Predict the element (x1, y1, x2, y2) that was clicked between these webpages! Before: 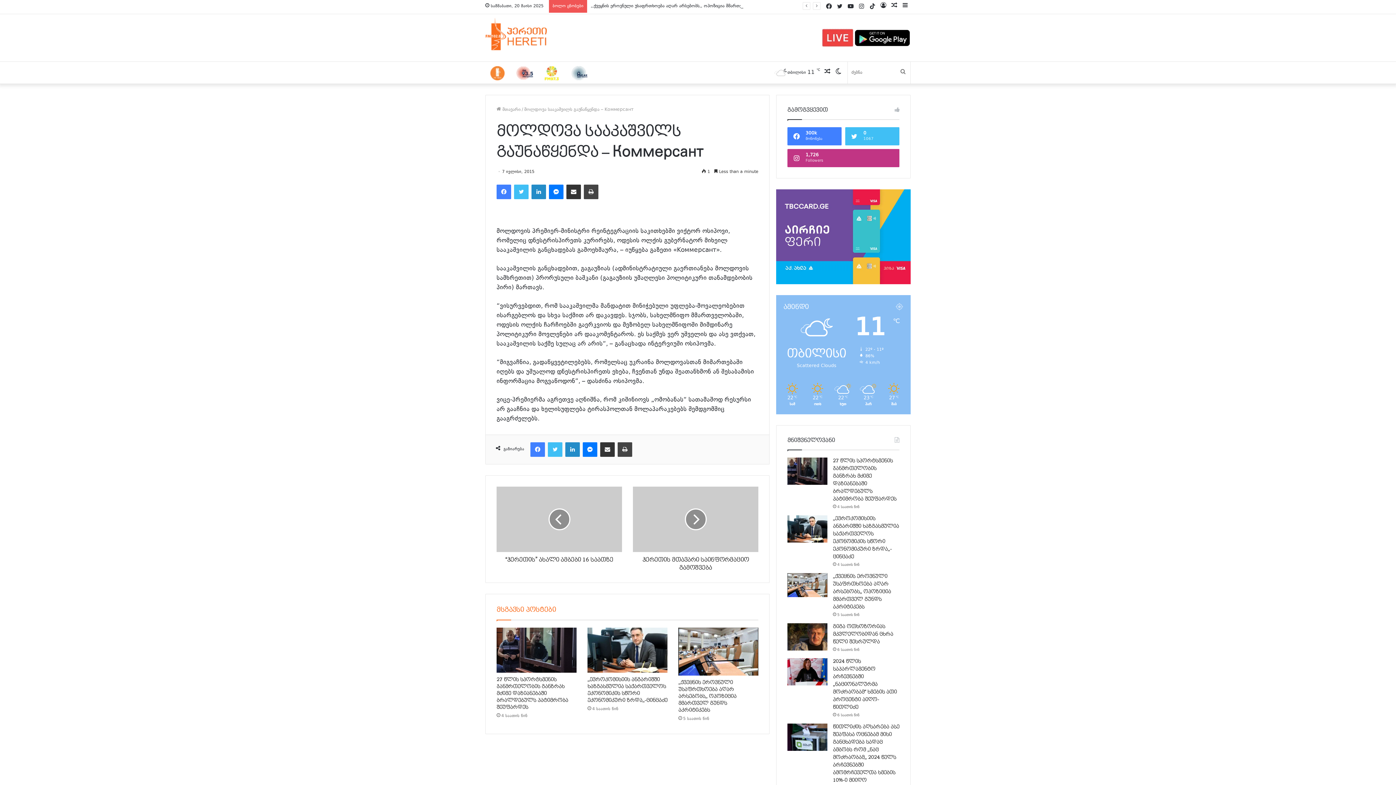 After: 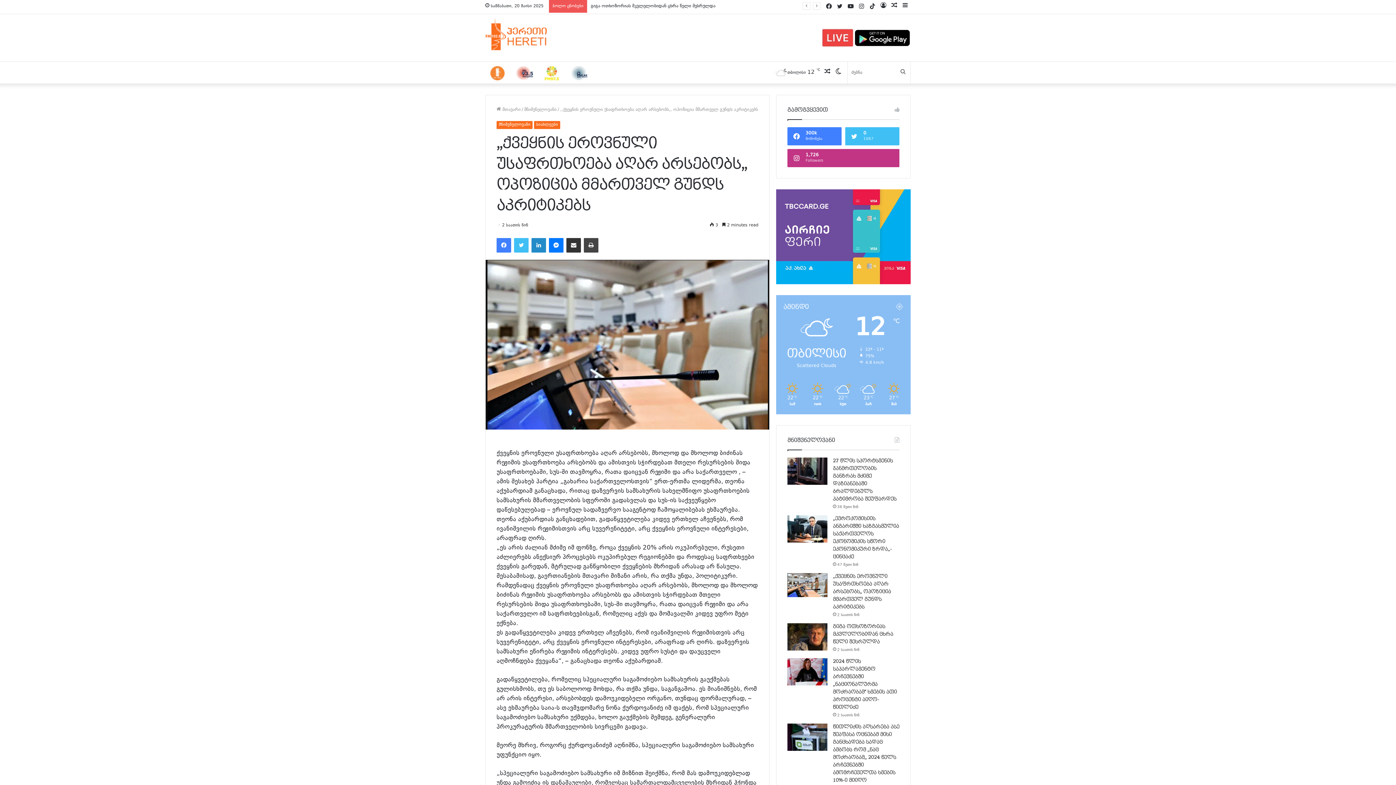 Action: label: ,,ქვეყნის ეროვნული უსაფრთხოება აღარ არსებობს,, ოპოზიცია მმართველ გუნდს აკრიტიკებს bbox: (787, 573, 827, 597)